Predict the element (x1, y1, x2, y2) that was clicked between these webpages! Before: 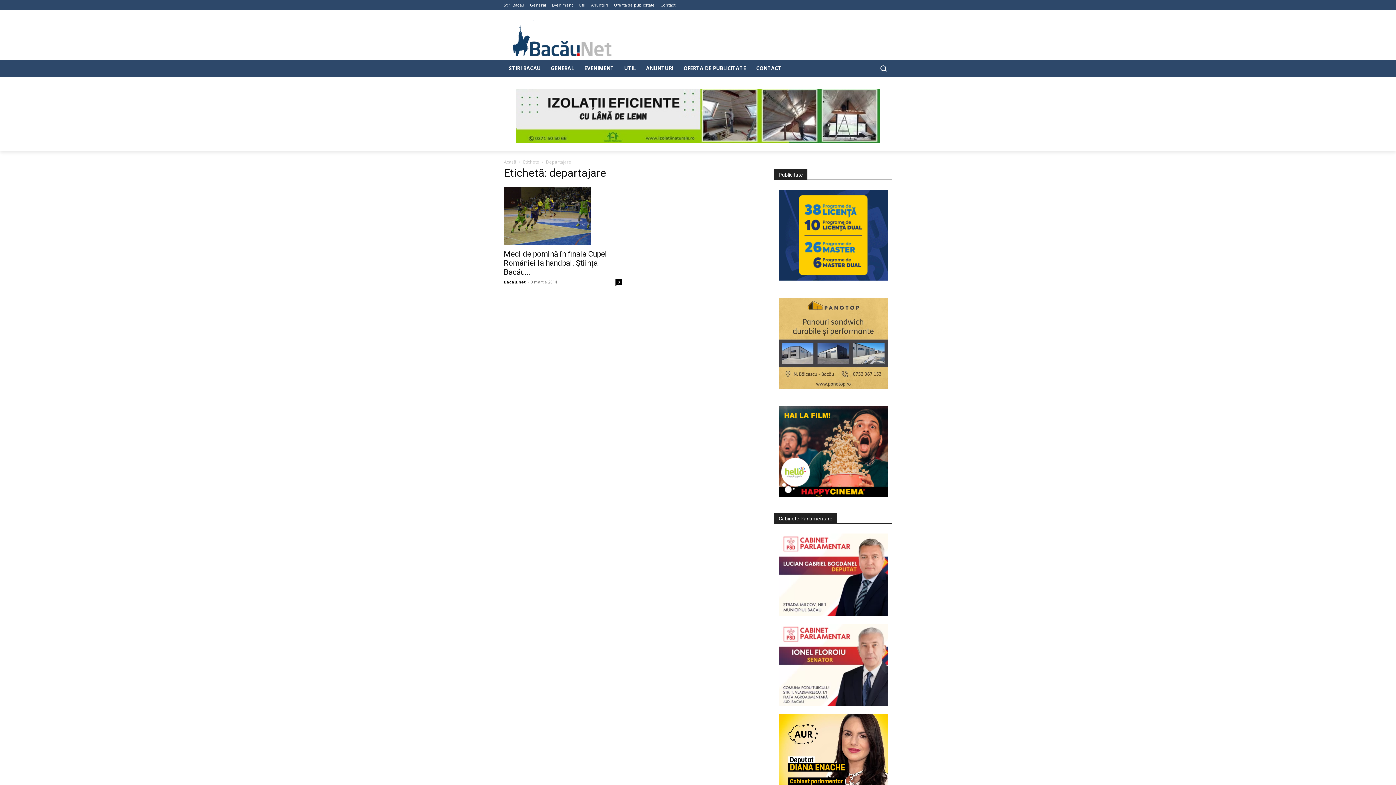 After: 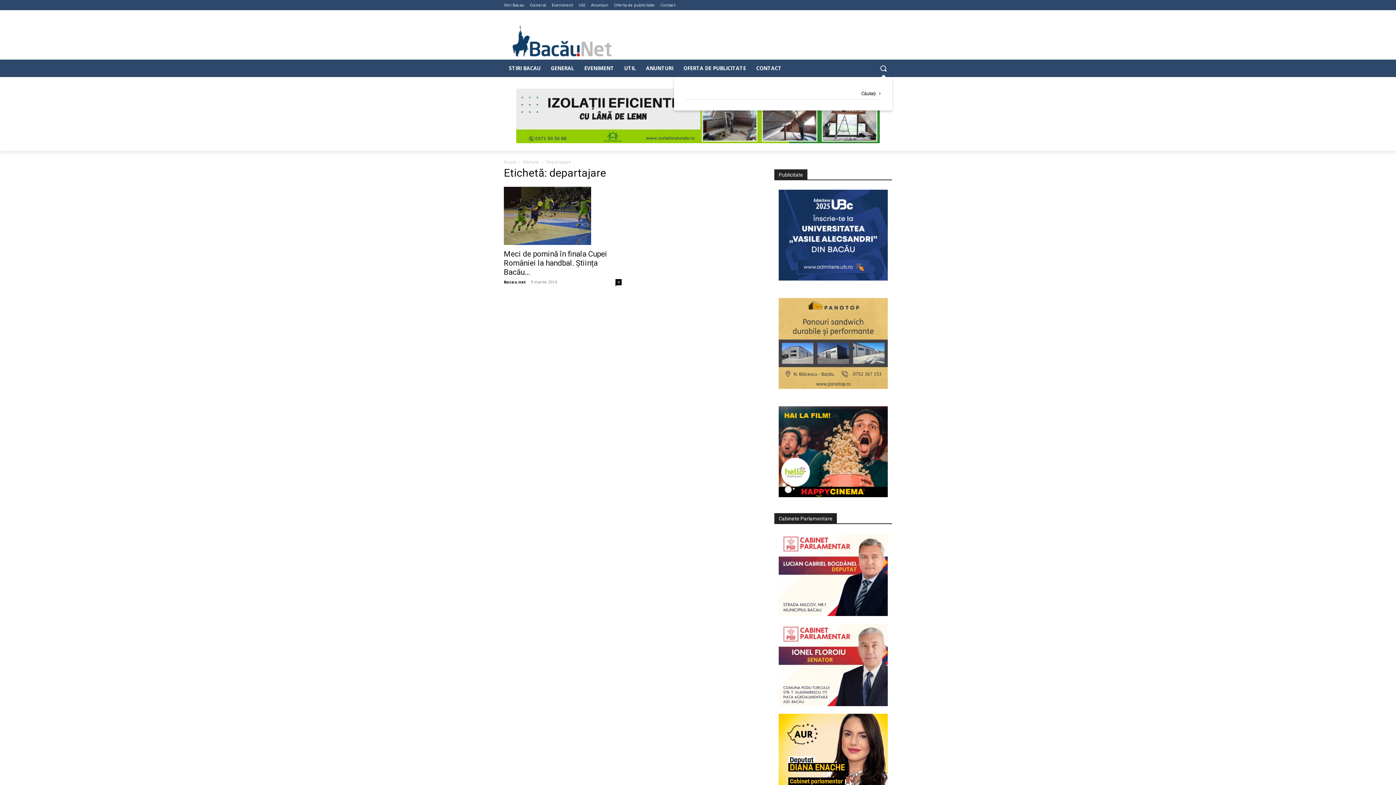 Action: bbox: (874, 59, 892, 76) label: Search